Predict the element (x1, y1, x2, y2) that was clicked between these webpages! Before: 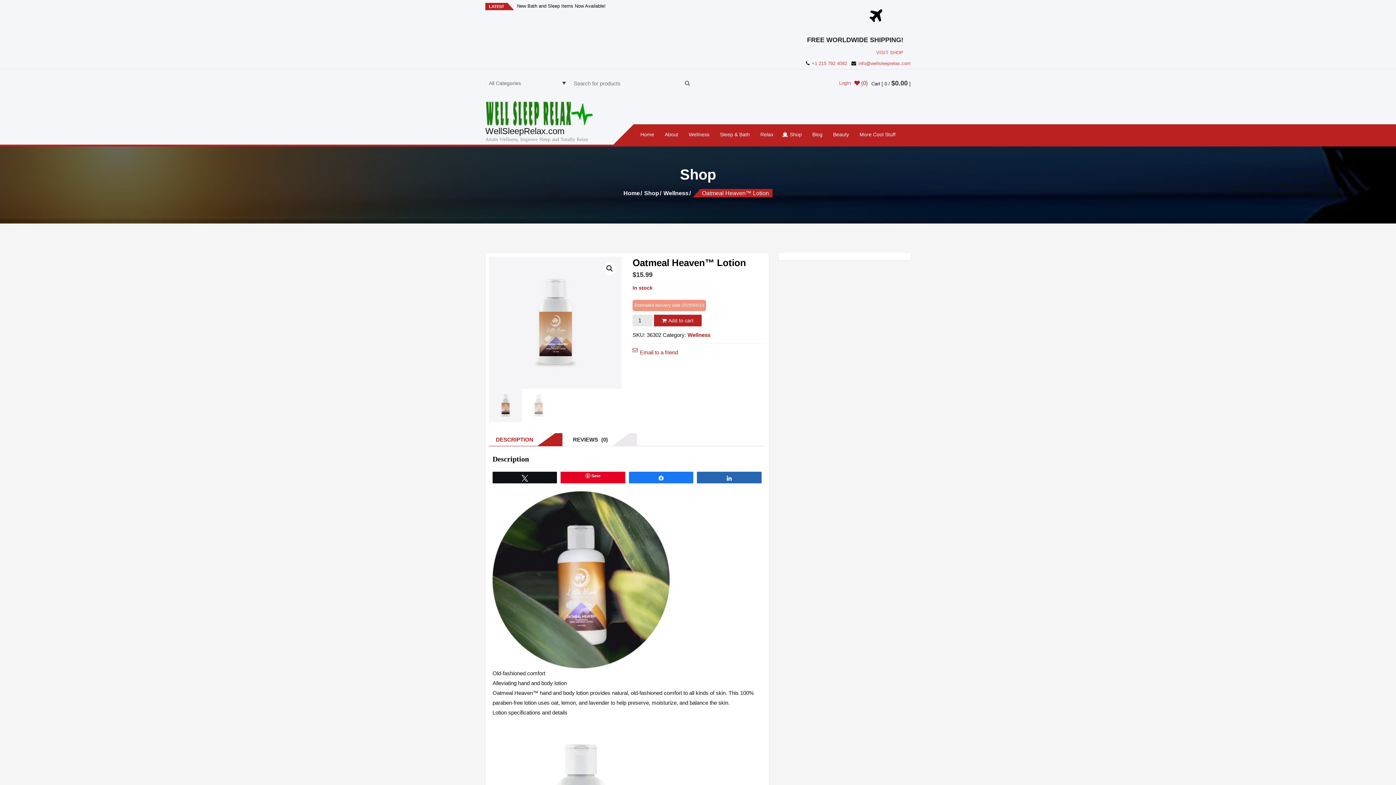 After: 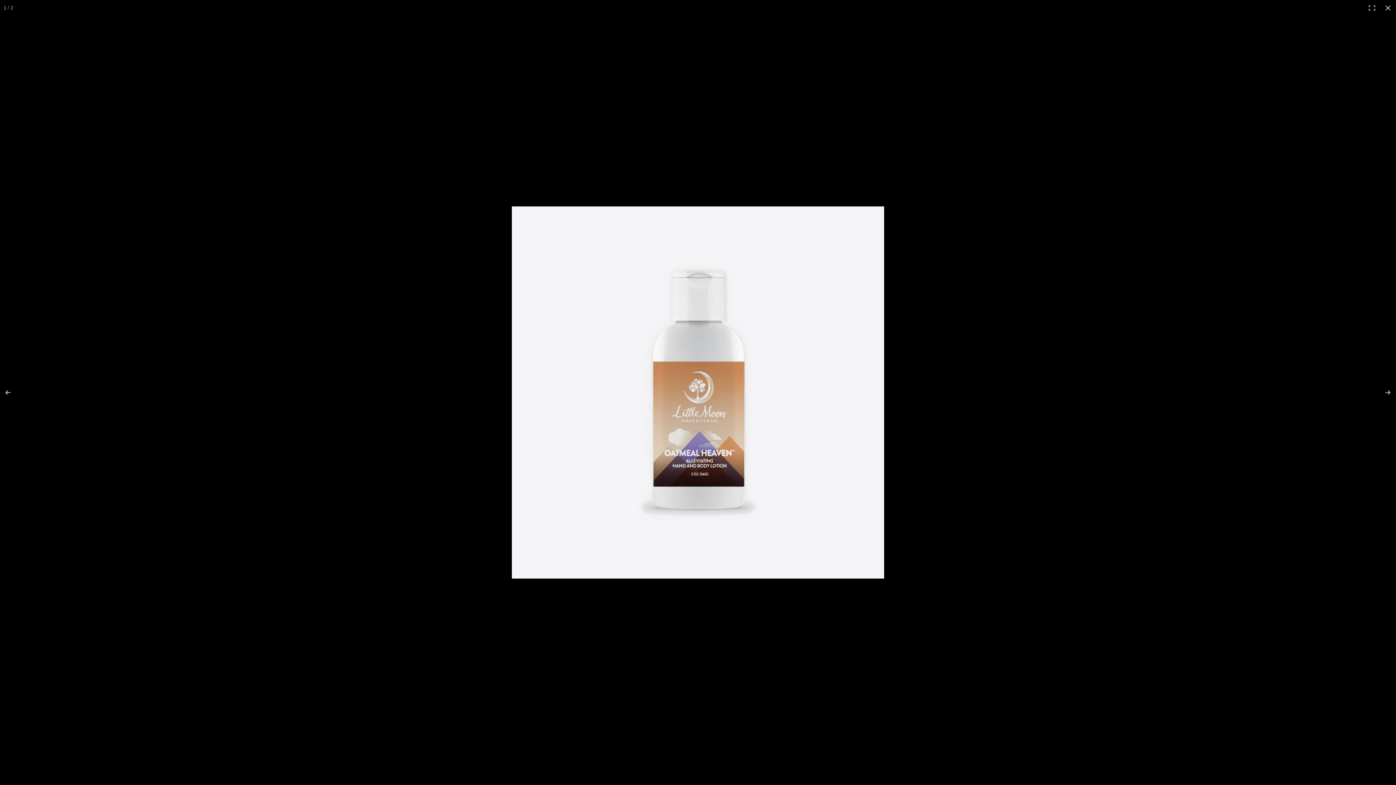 Action: label: 🔍 bbox: (603, 262, 616, 275)